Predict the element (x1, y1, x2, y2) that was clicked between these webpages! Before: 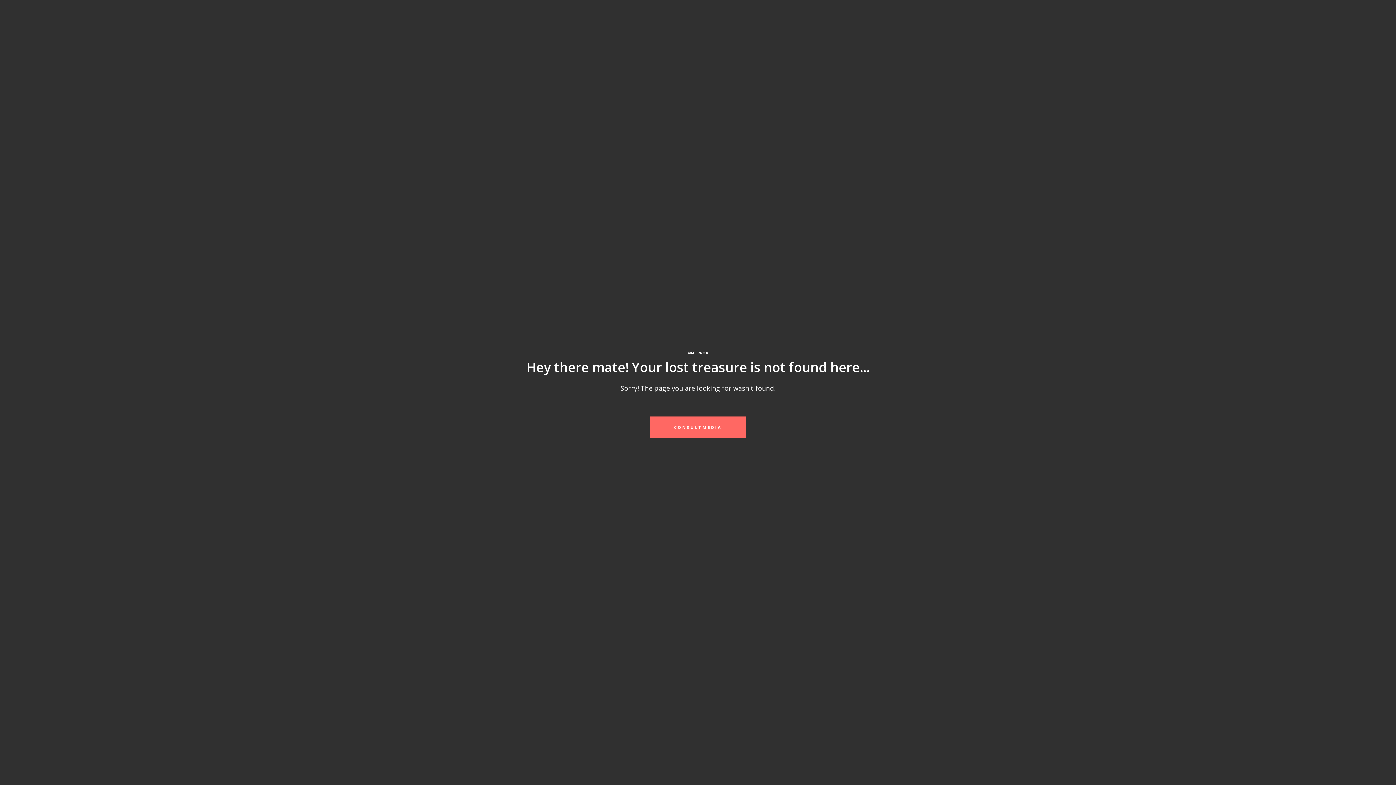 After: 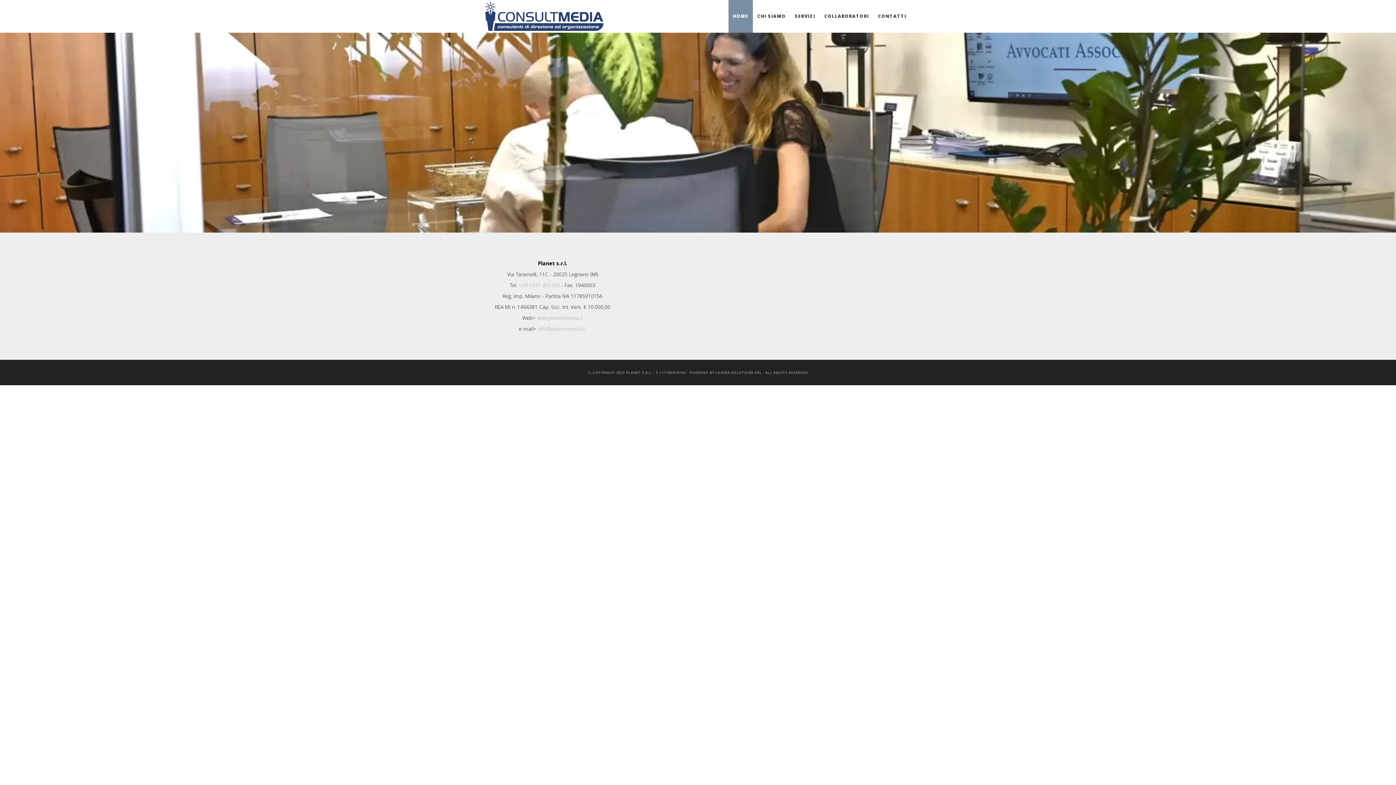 Action: label: CONSULTMEDIA bbox: (650, 416, 746, 438)